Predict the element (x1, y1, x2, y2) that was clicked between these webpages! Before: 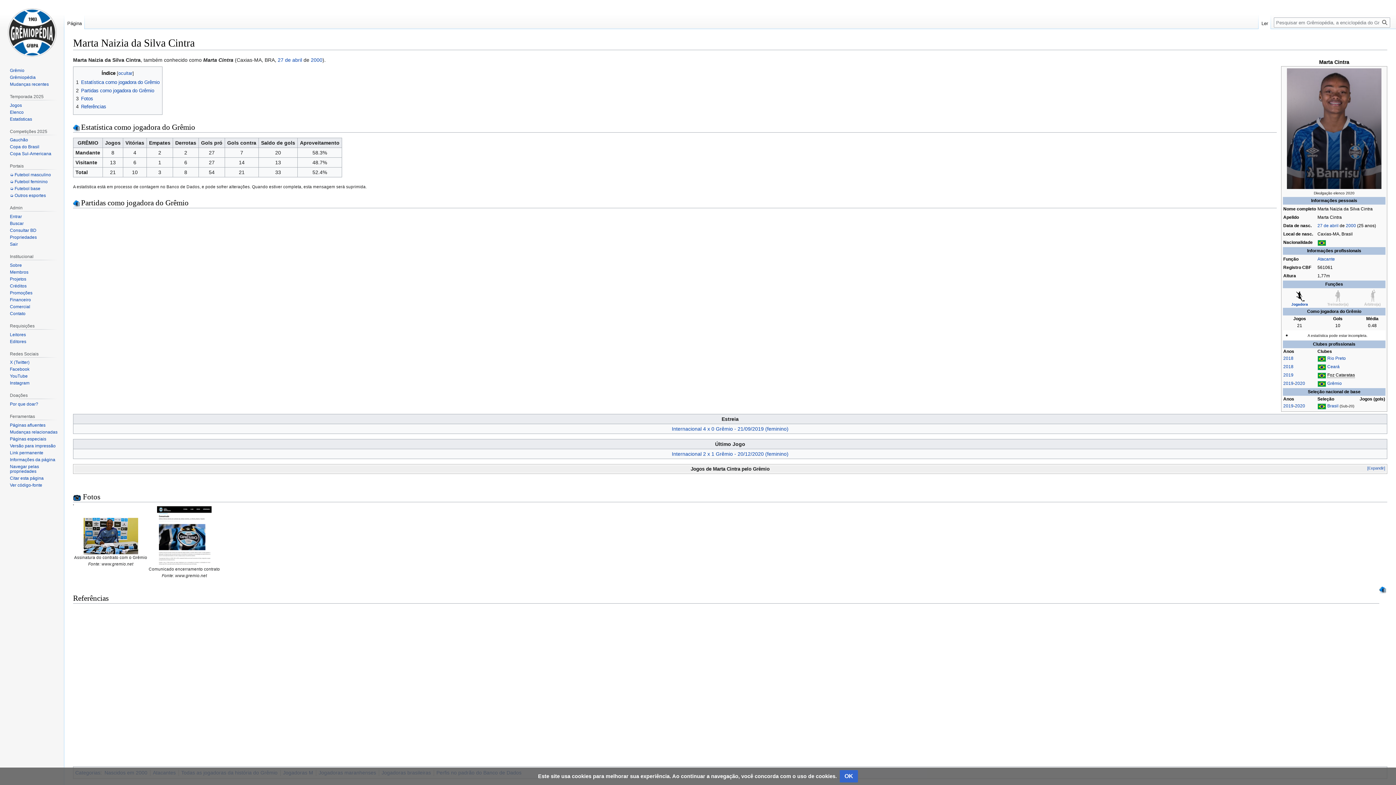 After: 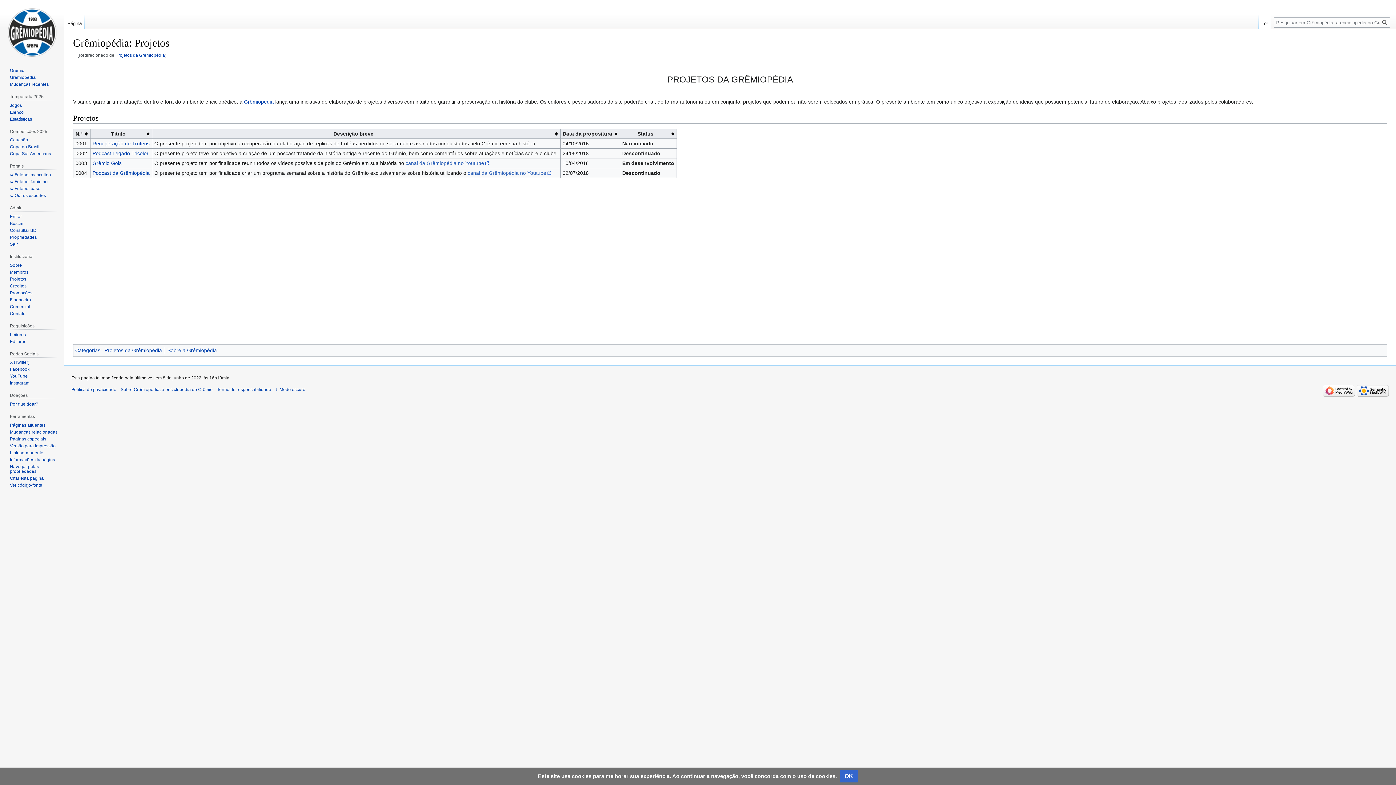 Action: label: Projetos bbox: (9, 276, 26, 281)